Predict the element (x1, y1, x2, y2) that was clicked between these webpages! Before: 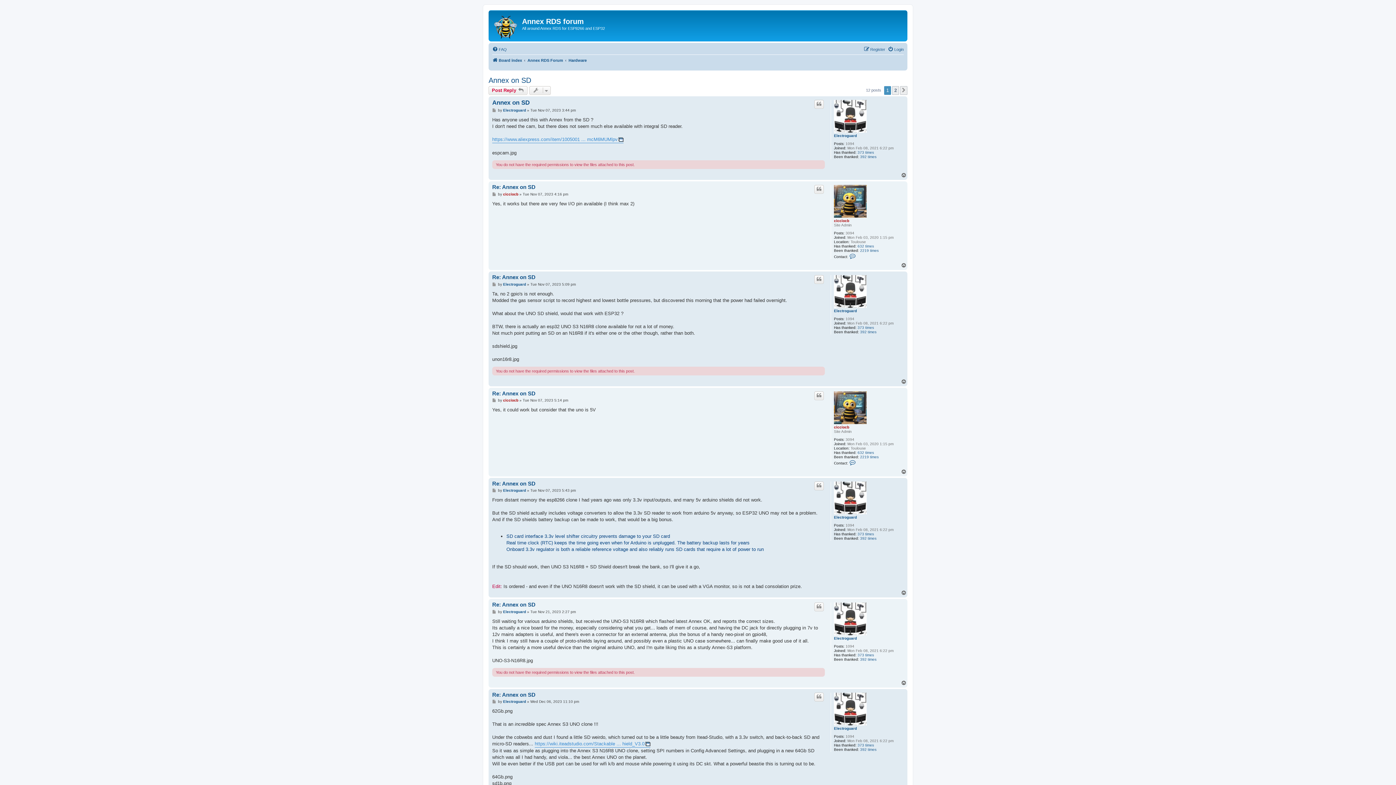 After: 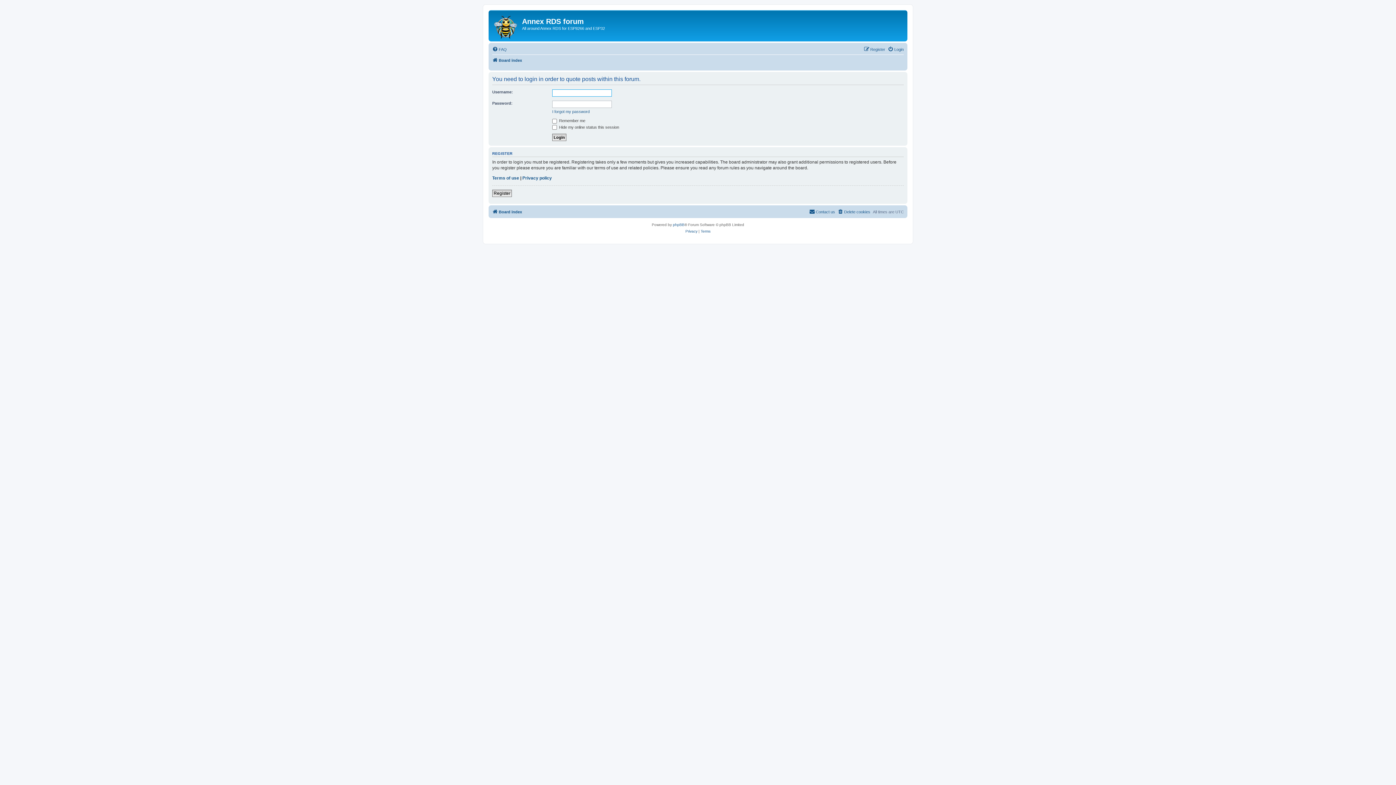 Action: label: Quote bbox: (814, 602, 824, 611)